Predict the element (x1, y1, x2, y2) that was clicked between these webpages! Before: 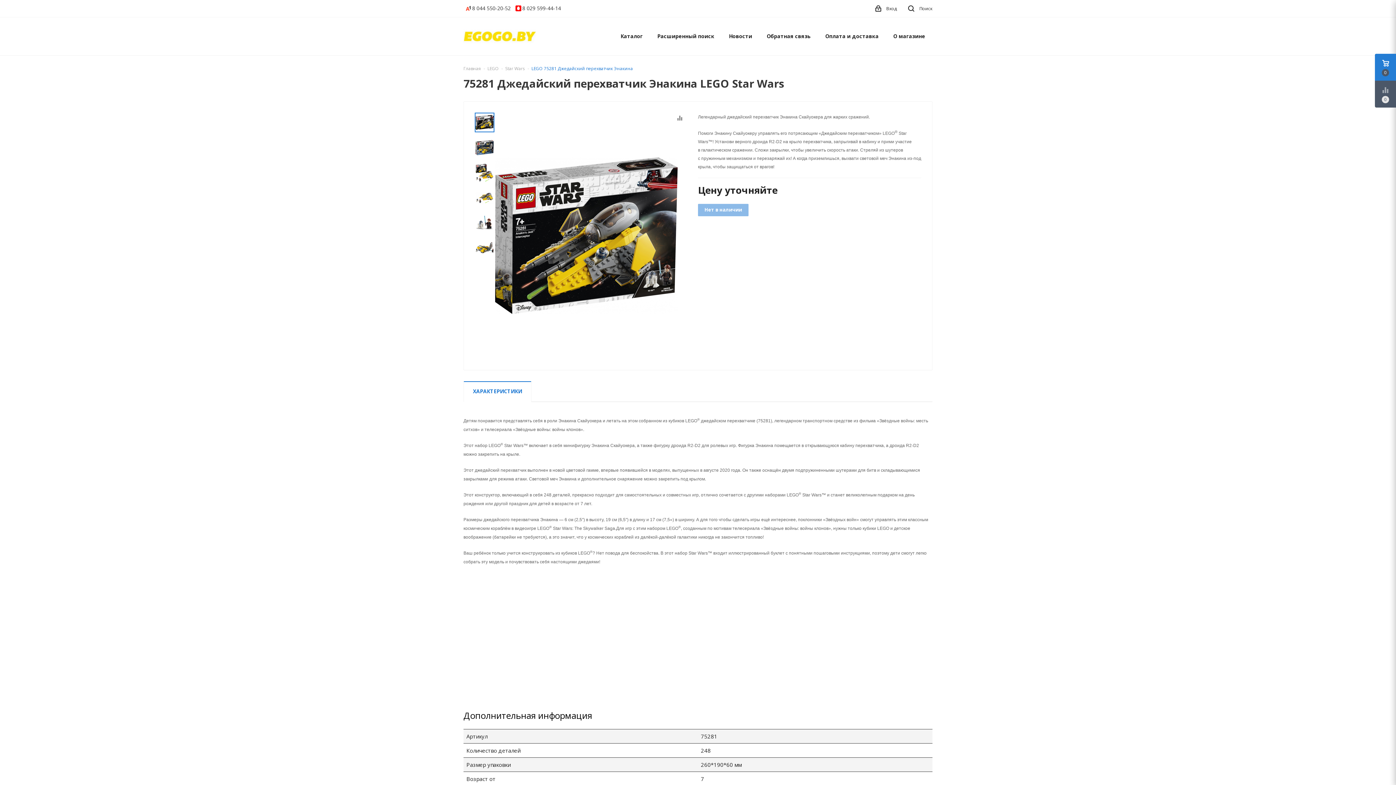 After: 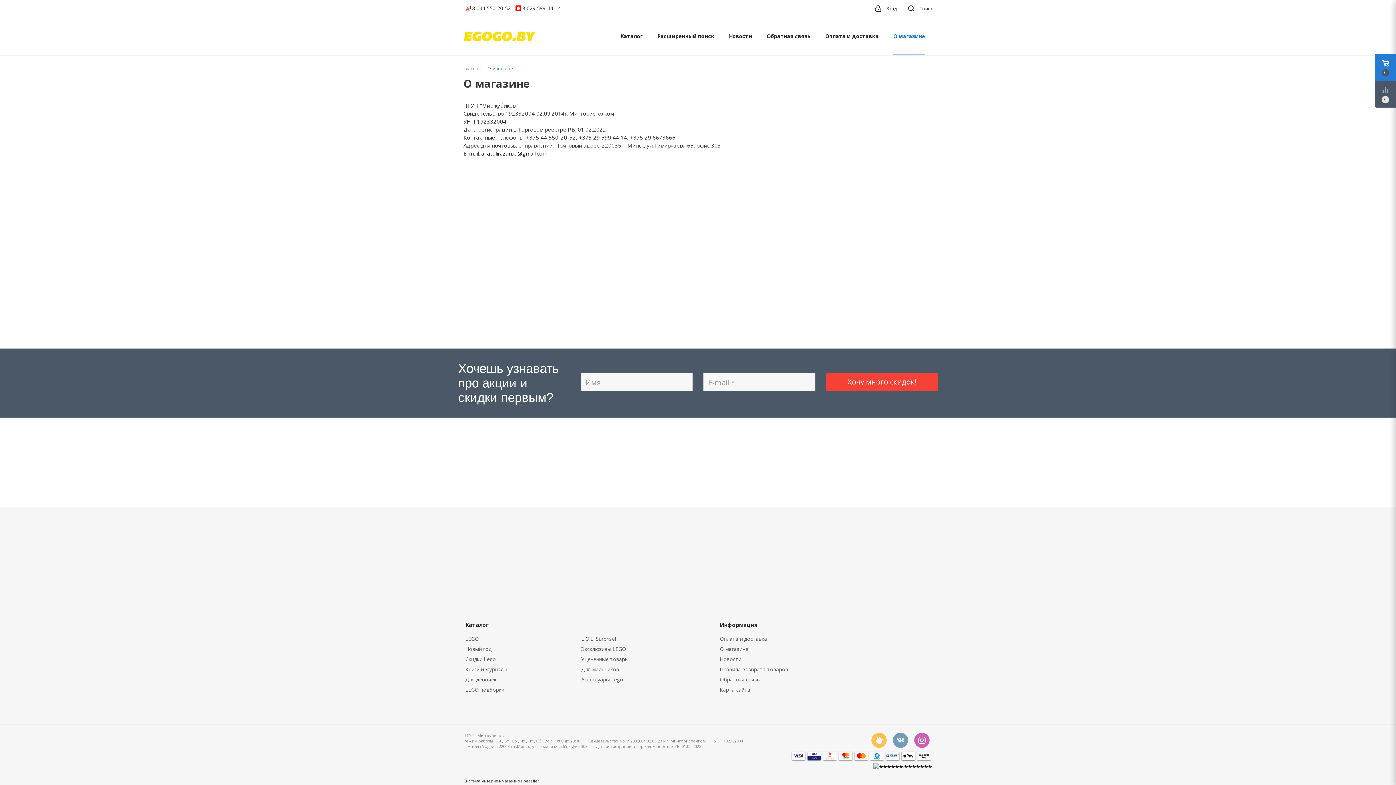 Action: bbox: (886, 17, 932, 55) label: О магазине